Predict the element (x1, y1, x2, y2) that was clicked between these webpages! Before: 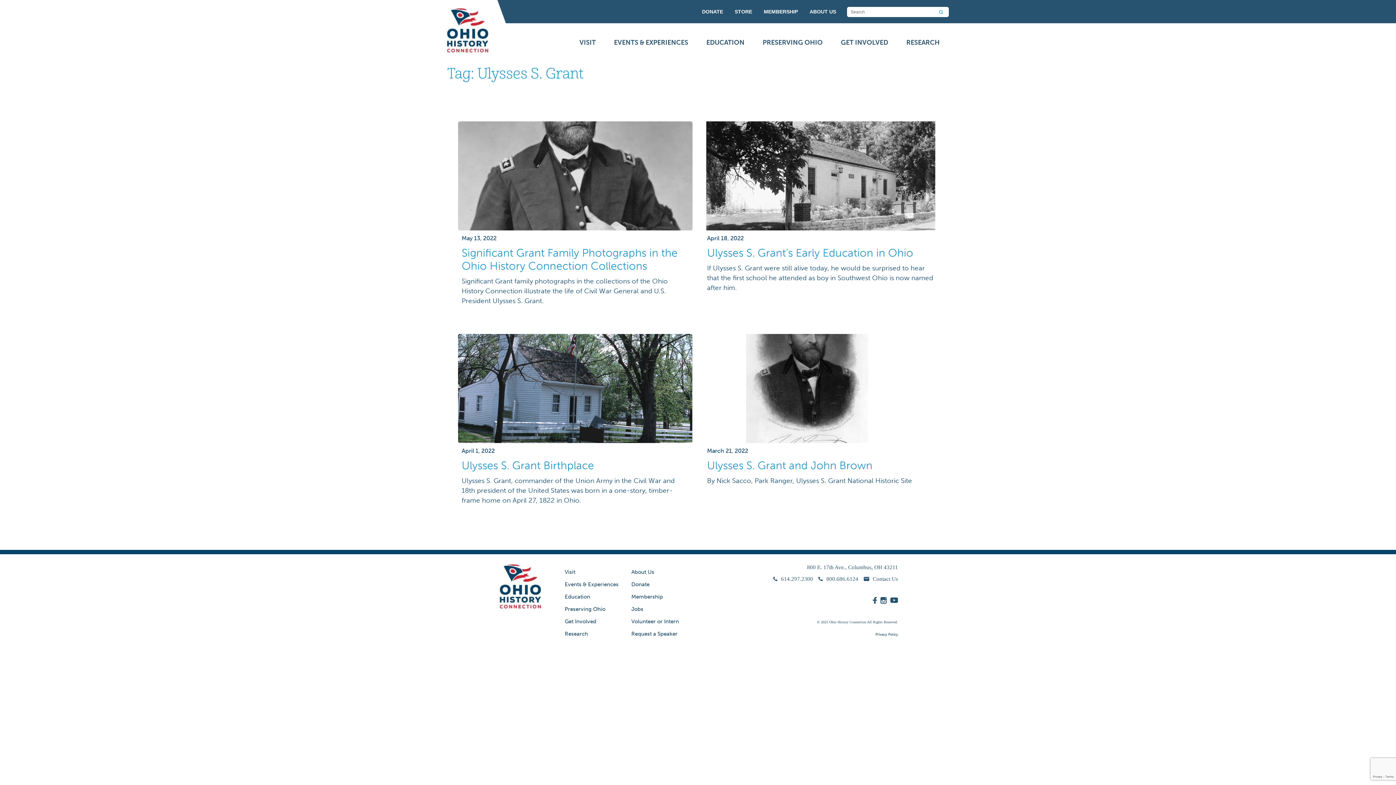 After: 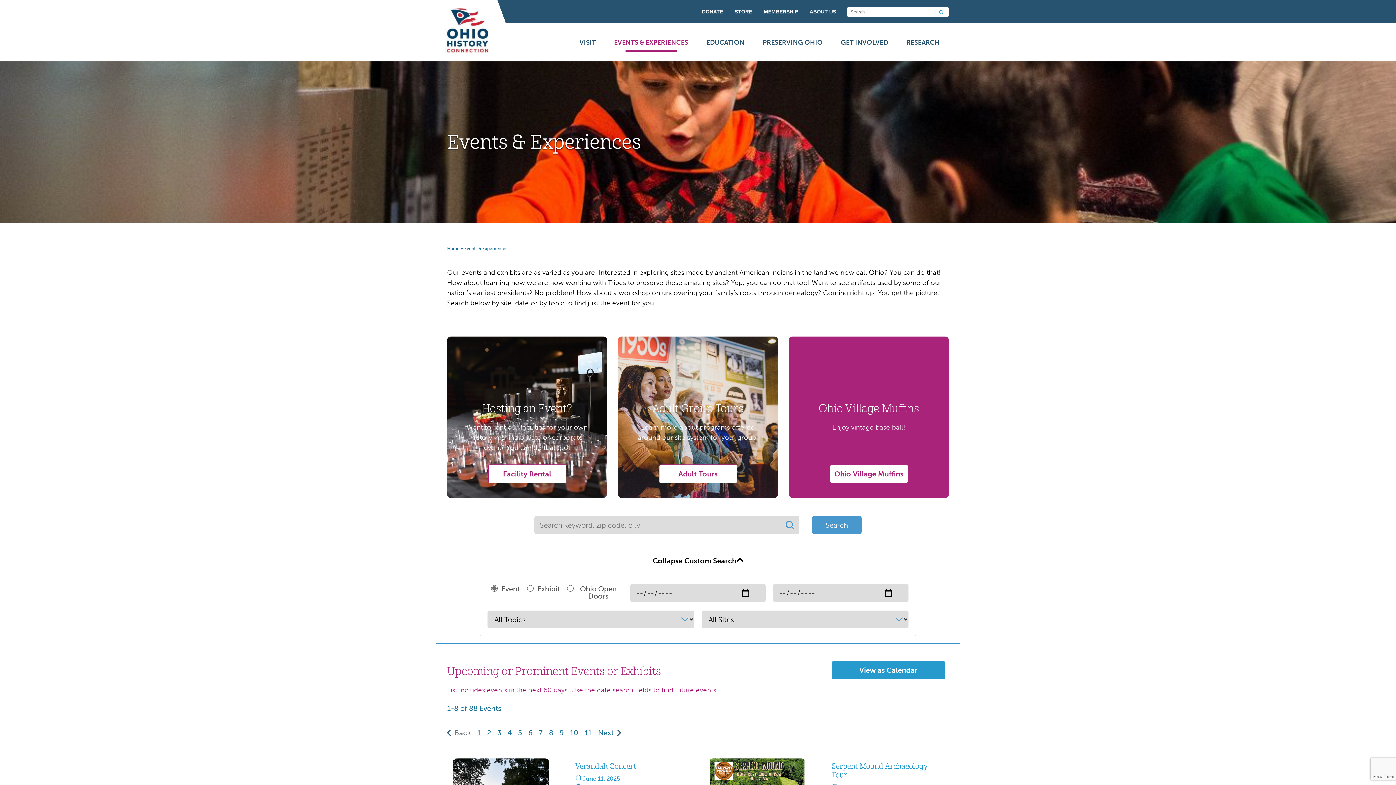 Action: label: Events & Experiences bbox: (564, 581, 618, 588)